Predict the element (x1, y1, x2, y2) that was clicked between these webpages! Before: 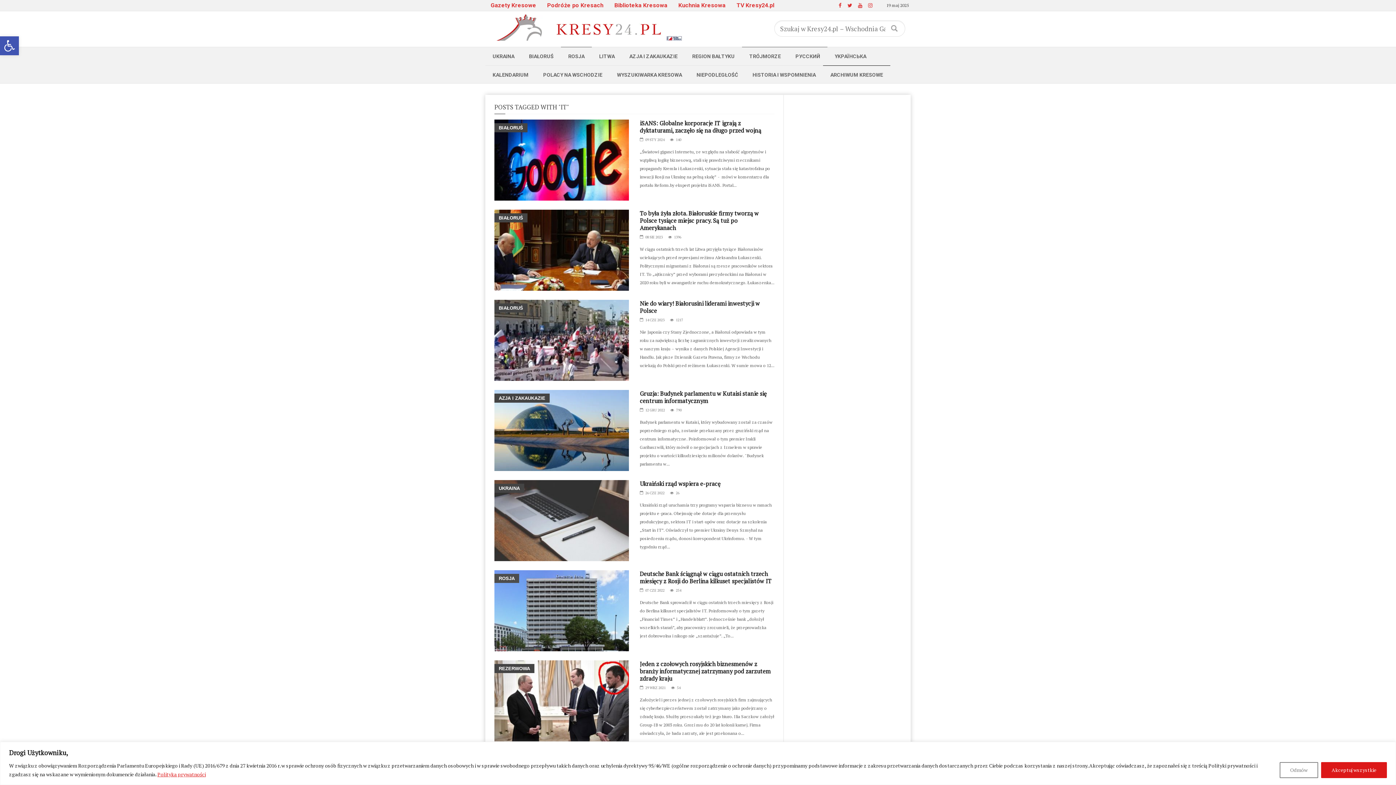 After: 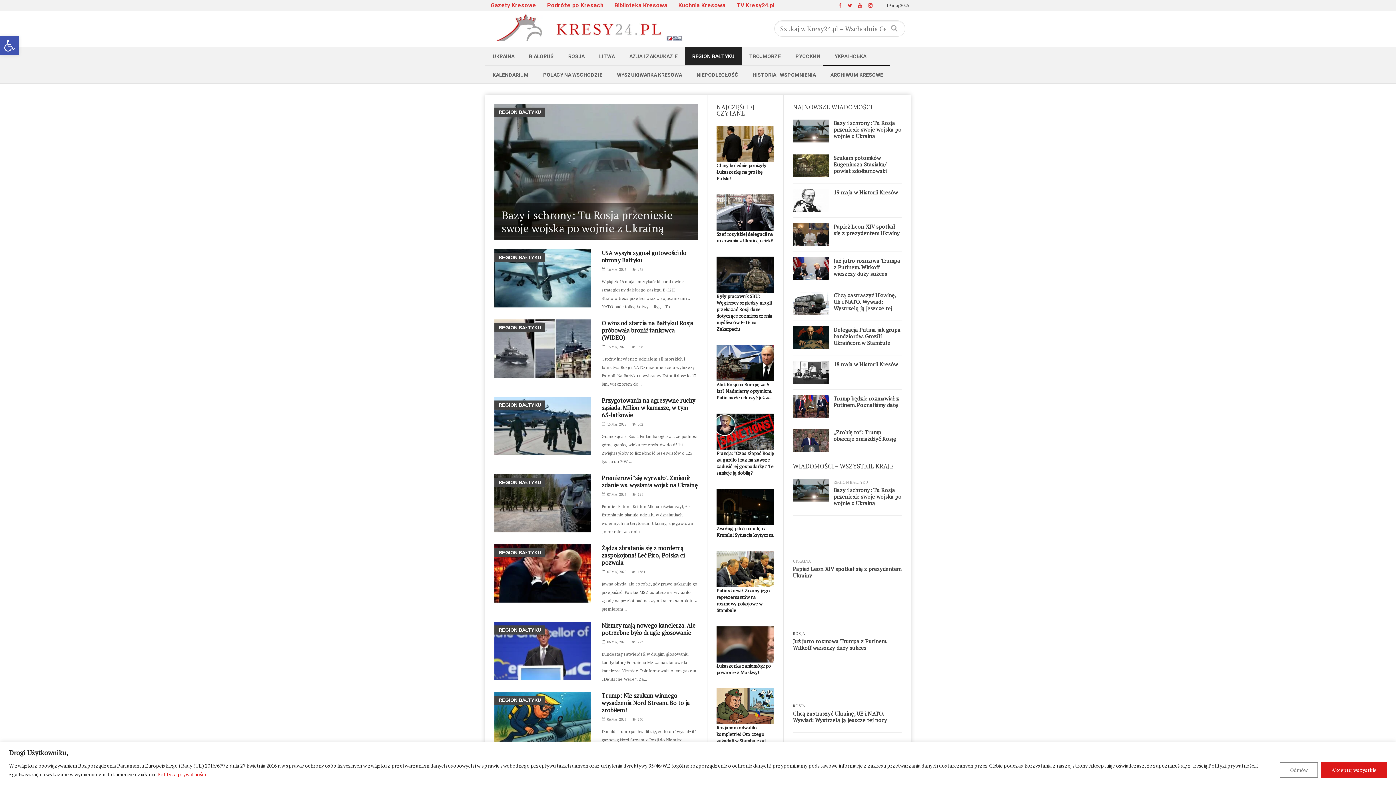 Action: bbox: (685, 46, 742, 65) label: REGION BAŁTYKU